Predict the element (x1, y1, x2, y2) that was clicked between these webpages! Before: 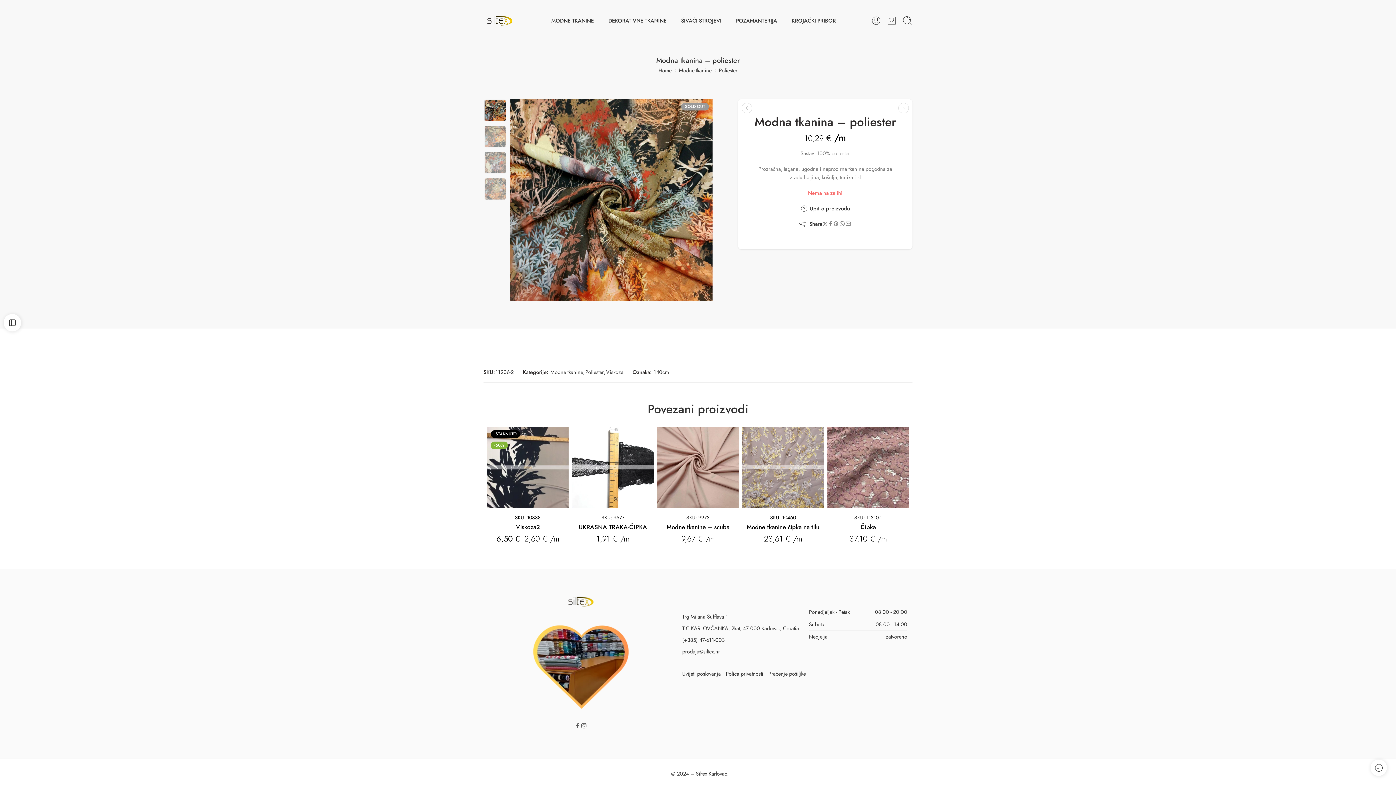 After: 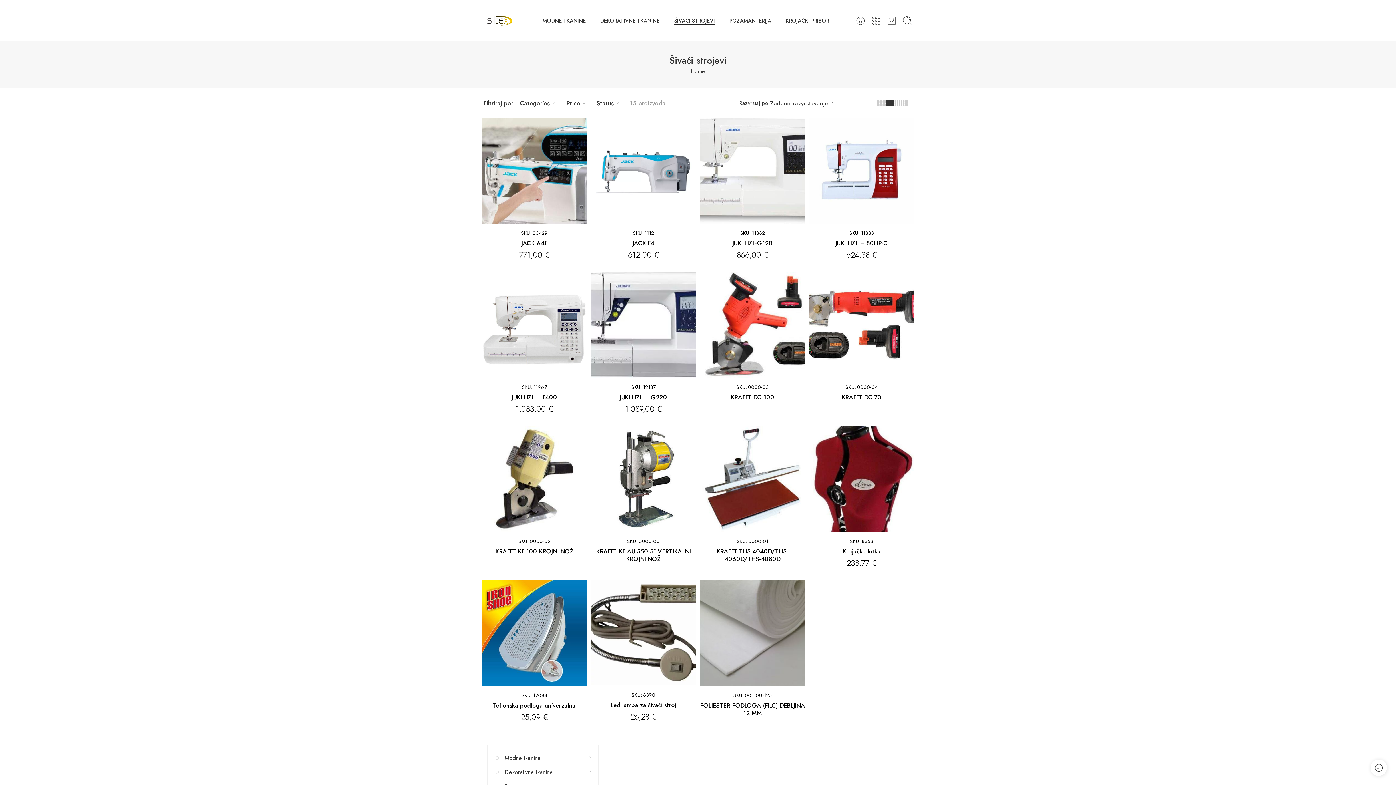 Action: bbox: (681, 10, 721, 30) label: ŠIVAĆI STROJEVI